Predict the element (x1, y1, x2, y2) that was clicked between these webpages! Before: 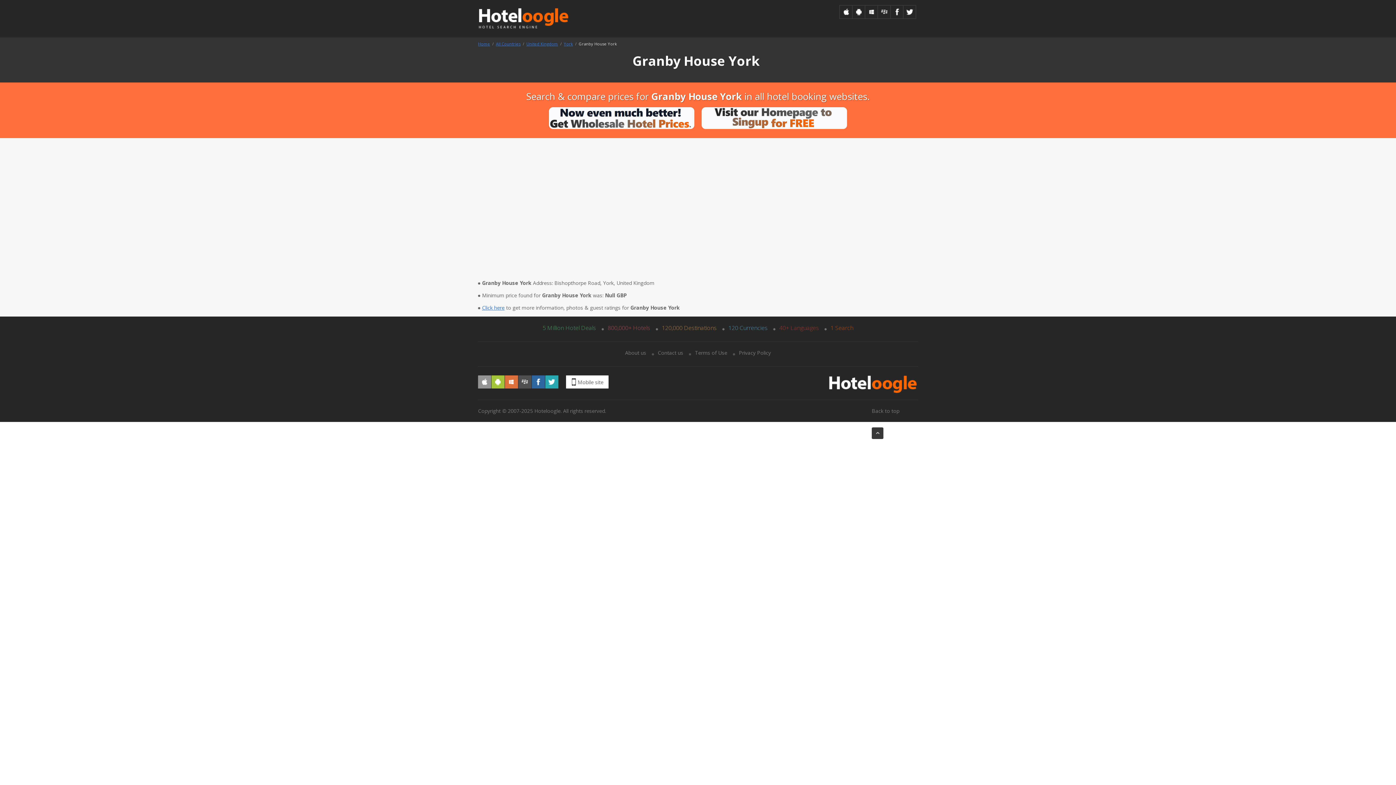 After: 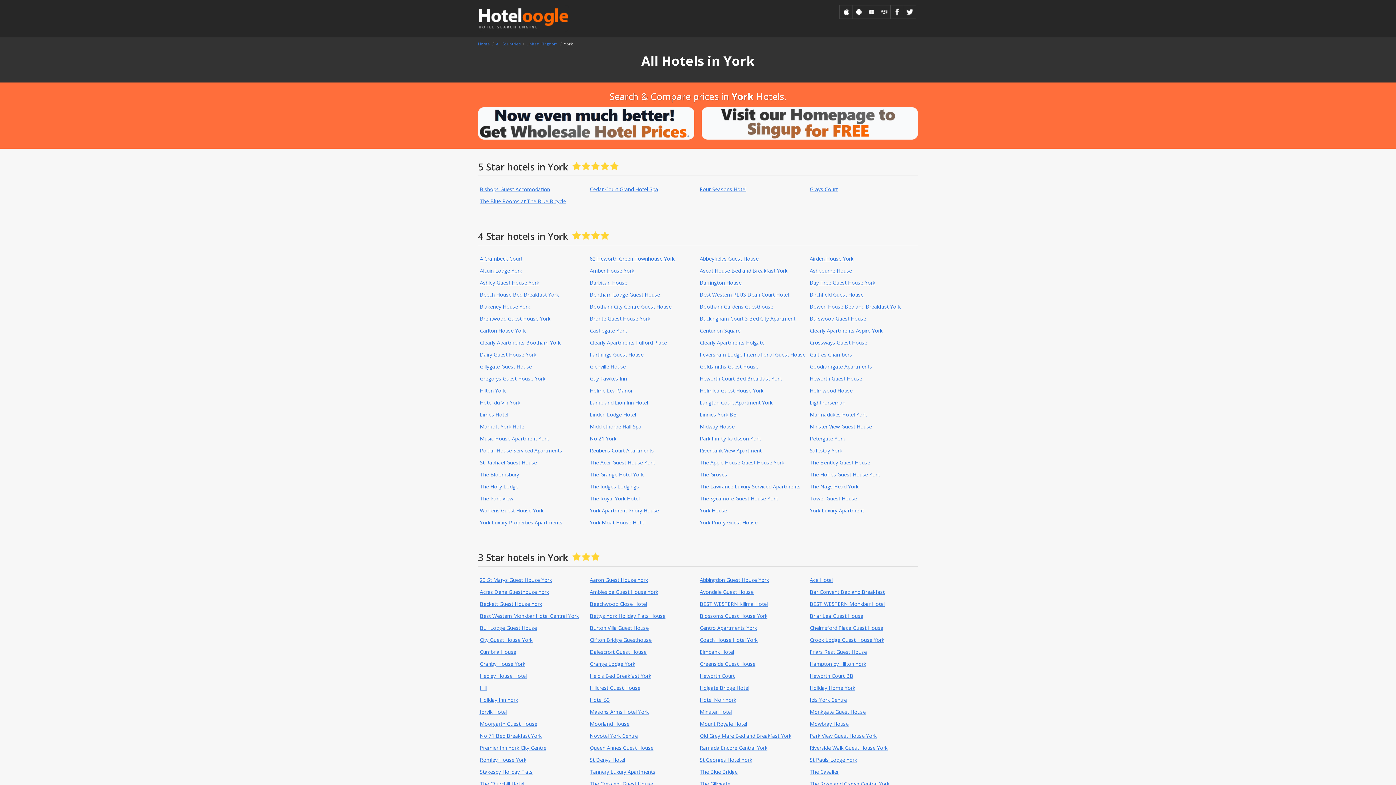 Action: bbox: (564, 41, 573, 46) label: York